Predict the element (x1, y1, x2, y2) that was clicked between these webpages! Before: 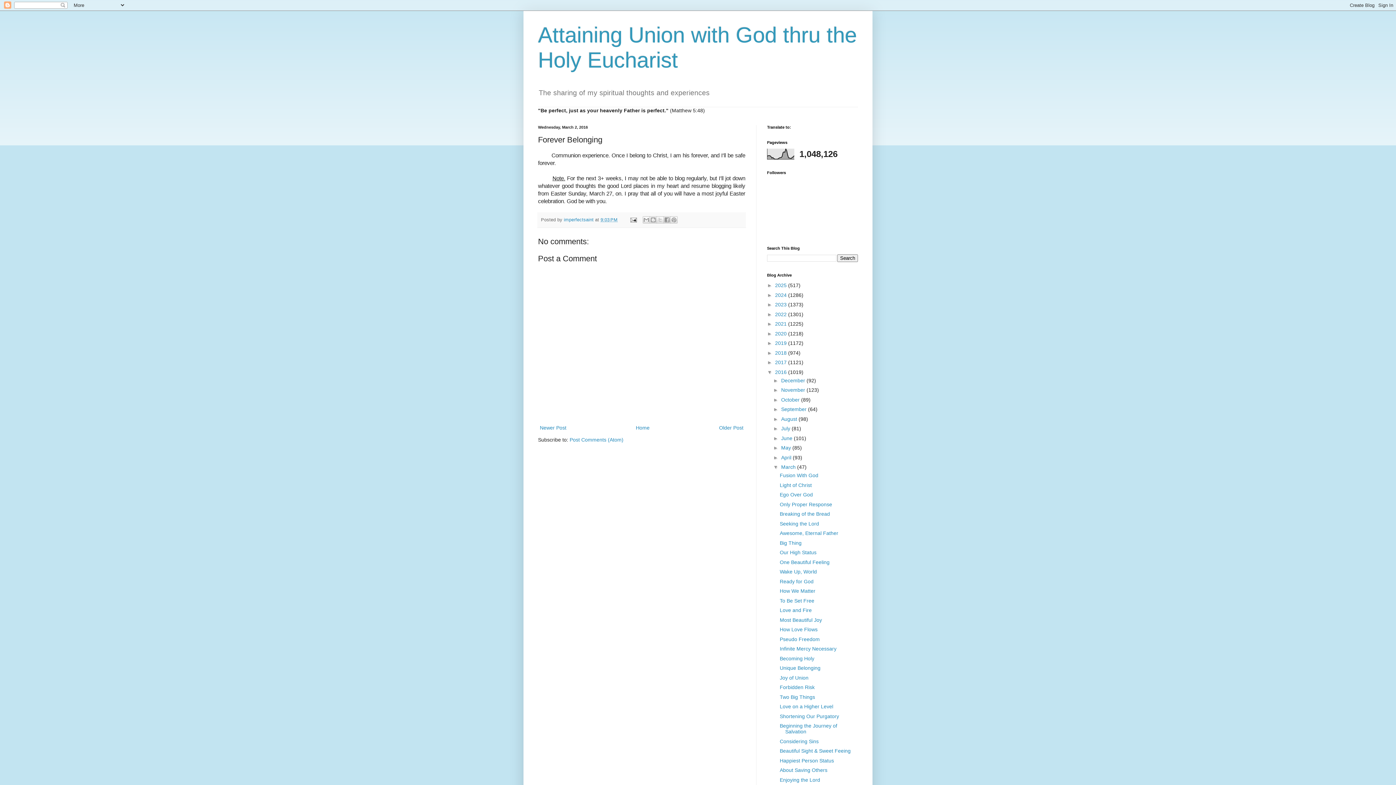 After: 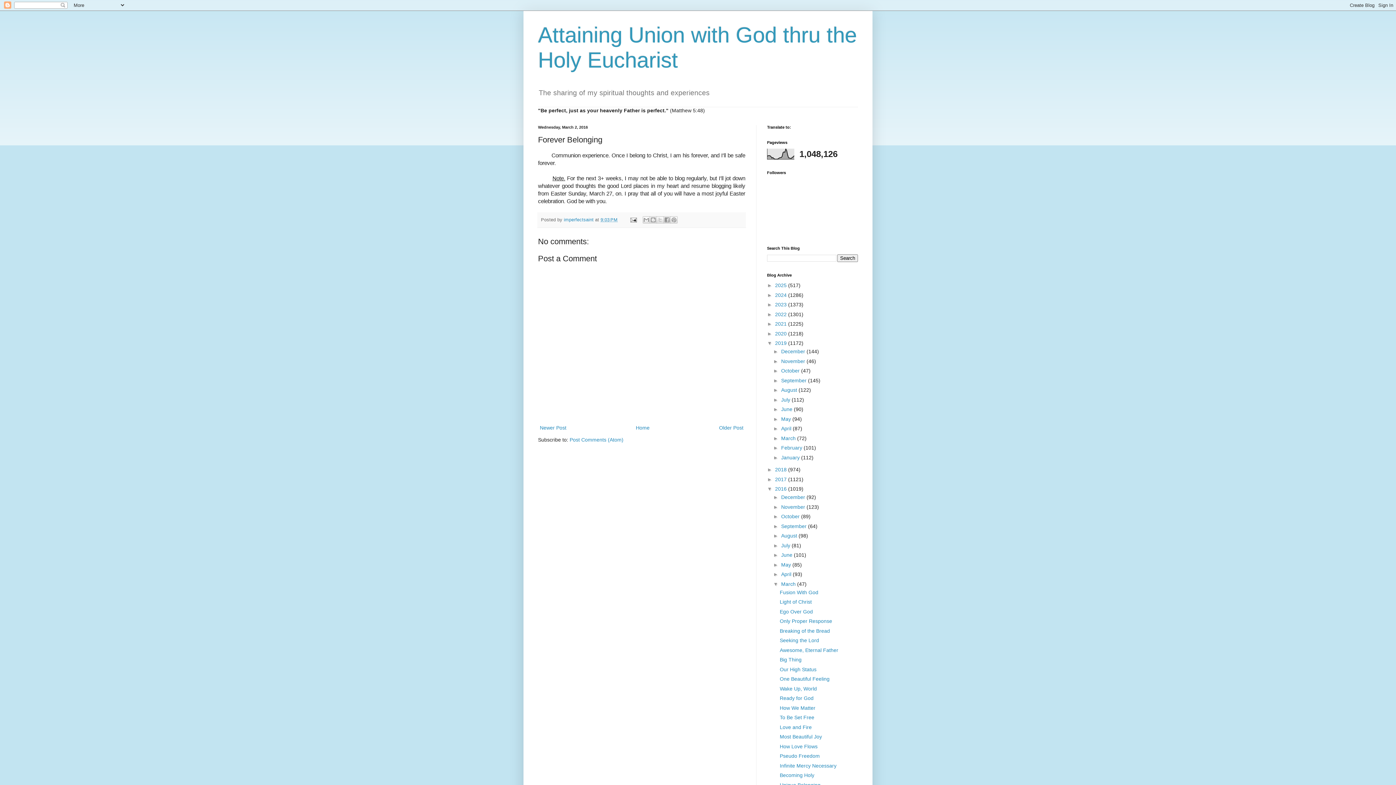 Action: bbox: (767, 340, 775, 346) label: ►  